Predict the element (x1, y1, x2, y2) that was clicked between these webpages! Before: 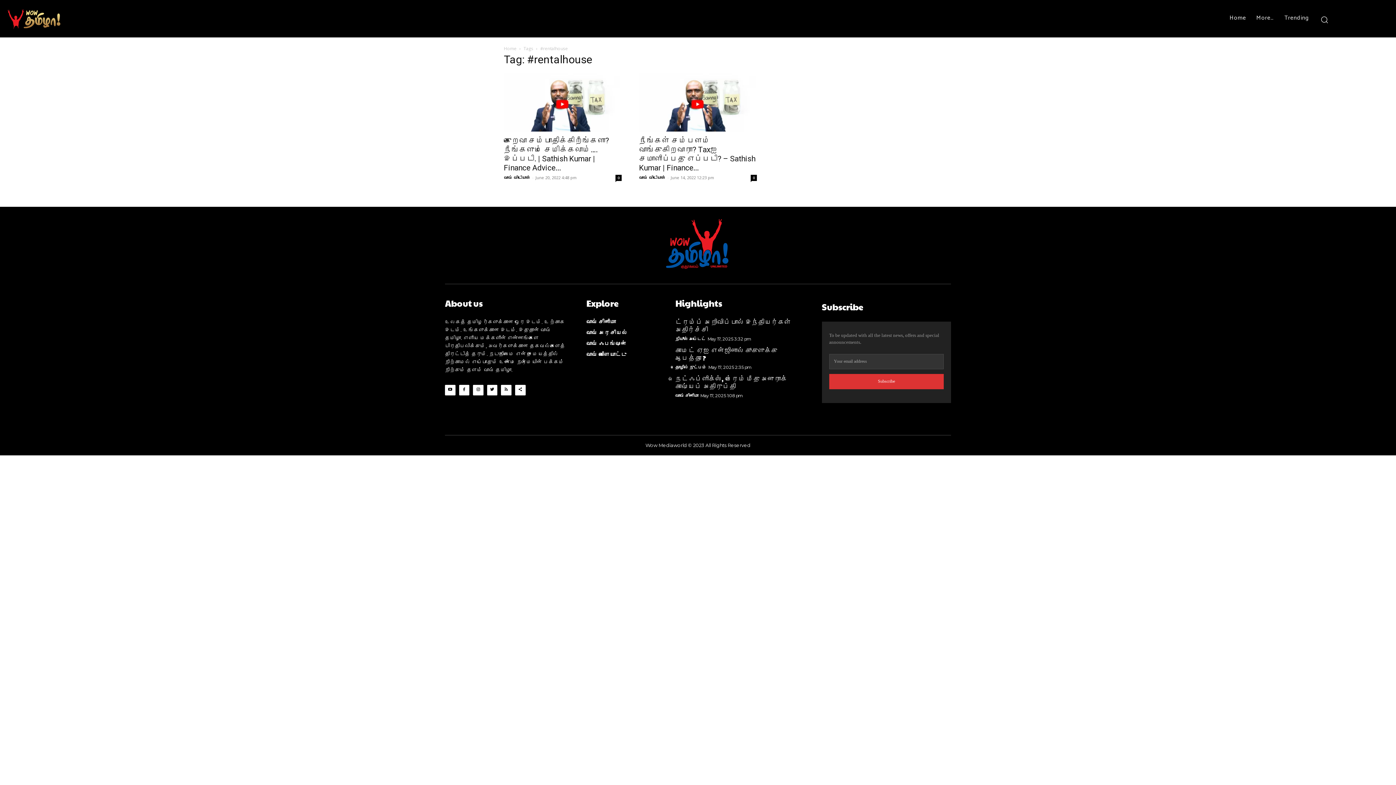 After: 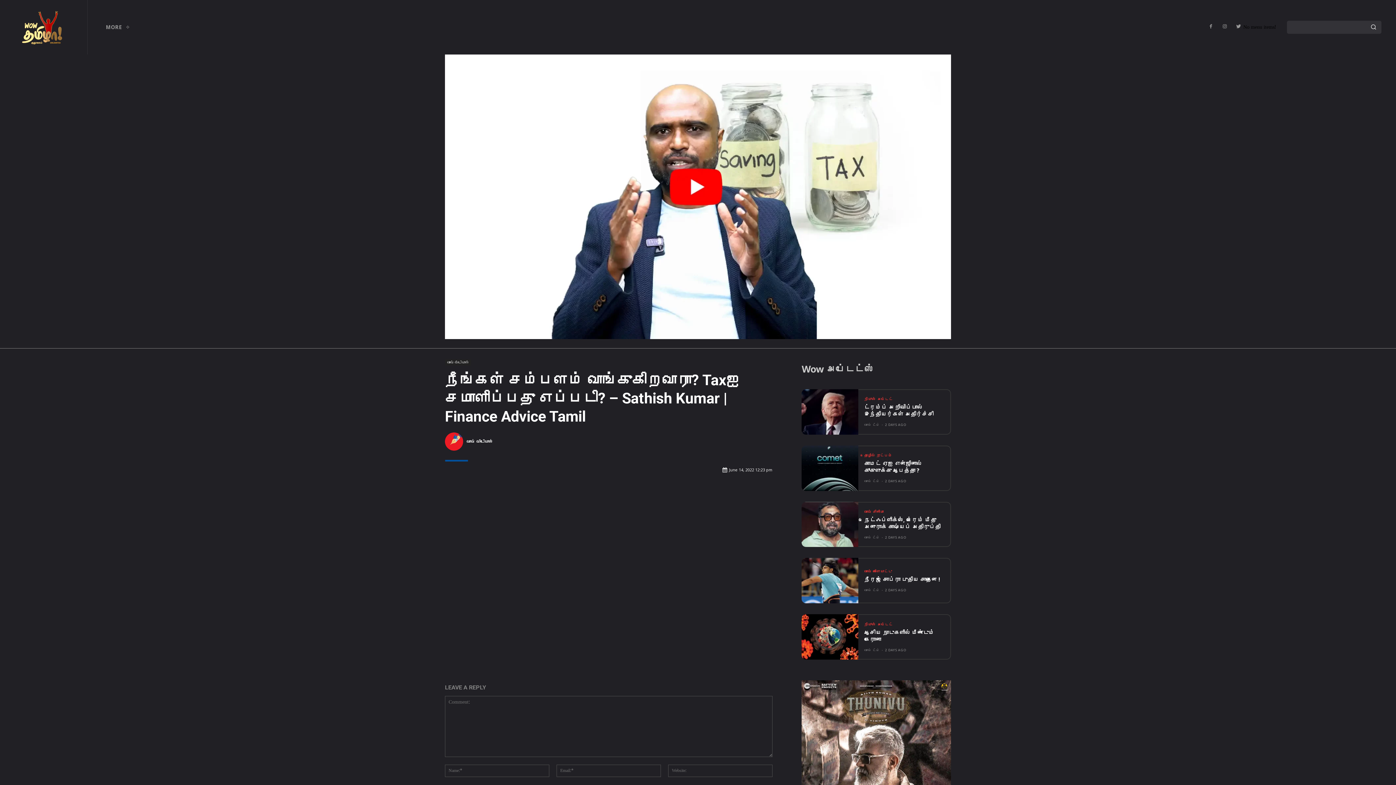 Action: bbox: (639, 73, 757, 131)